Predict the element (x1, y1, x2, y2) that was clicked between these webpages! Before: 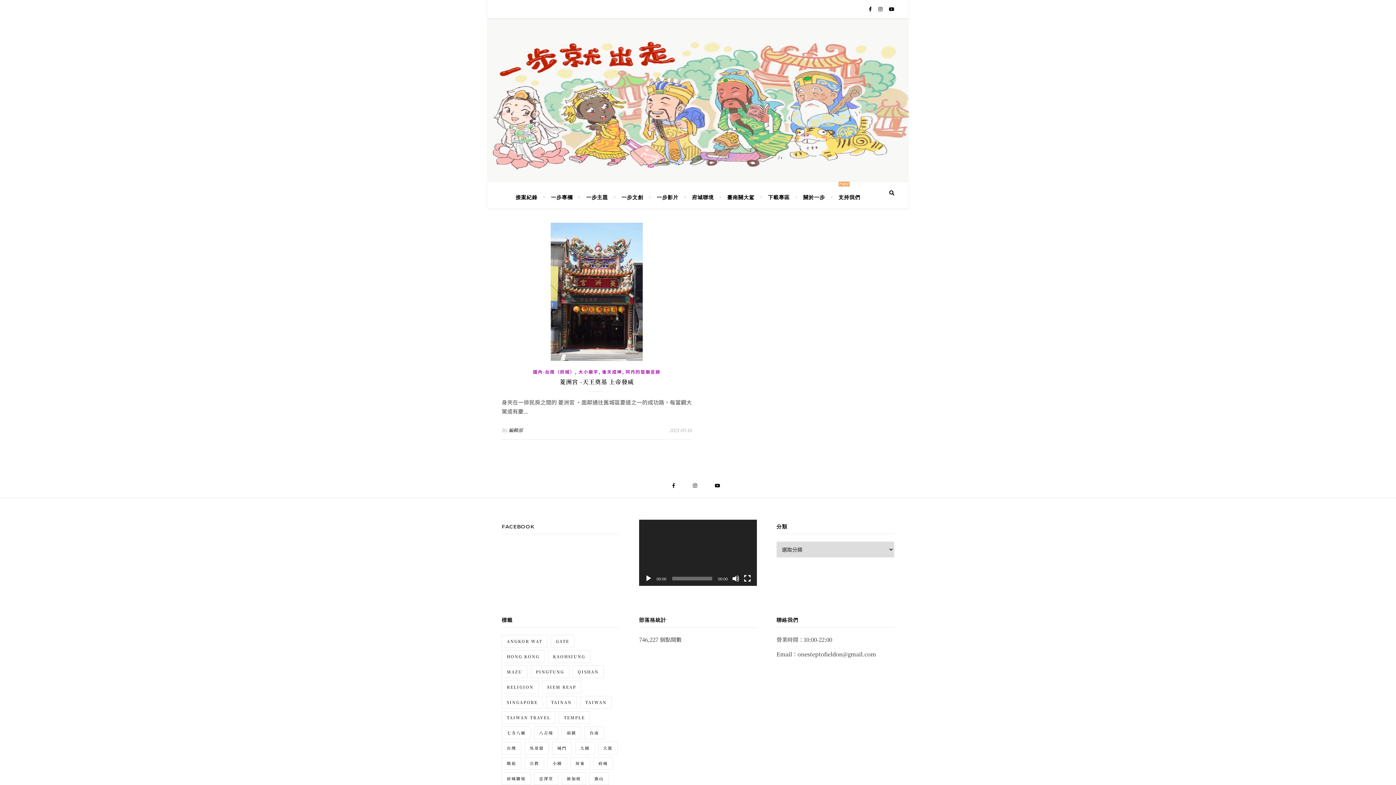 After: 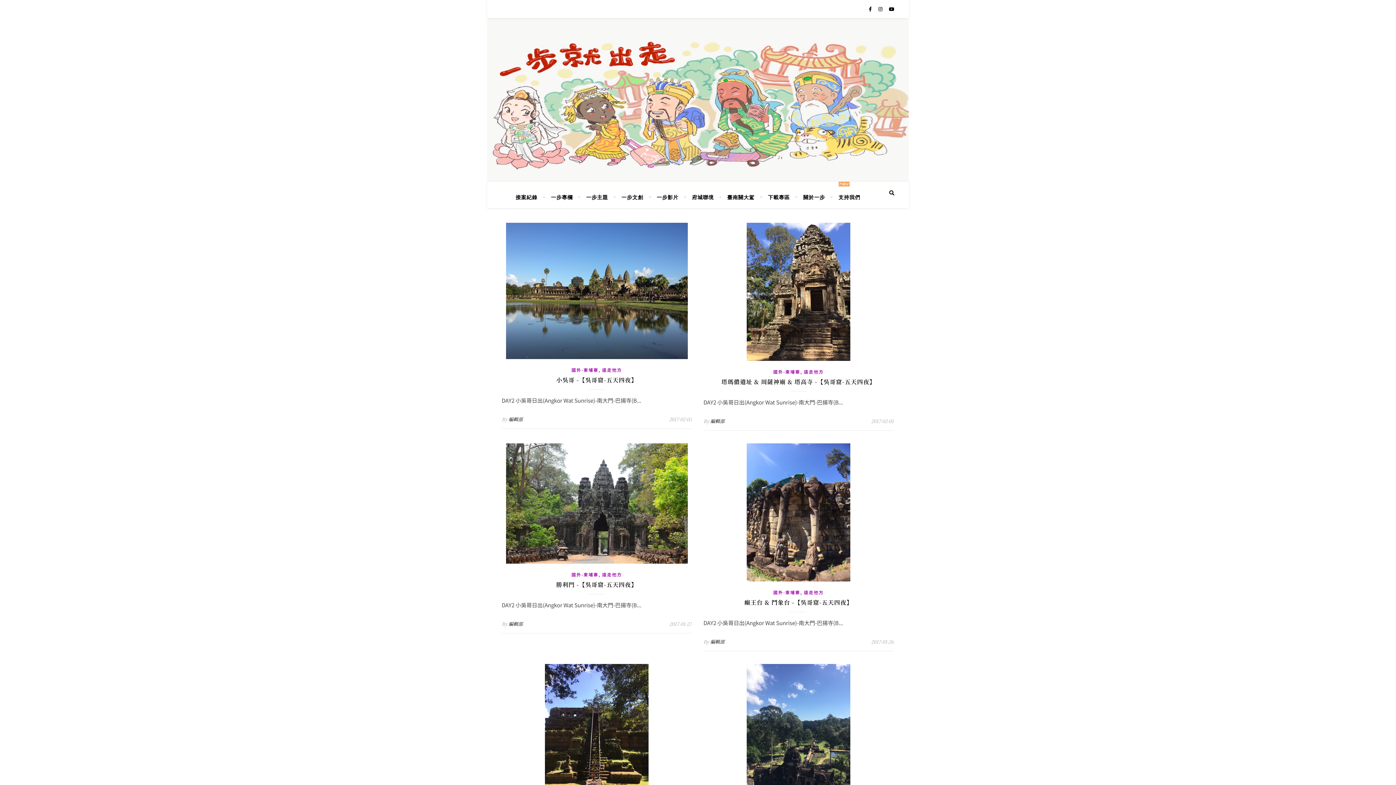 Action: label: 小圈 (9 個項目) bbox: (547, 757, 567, 770)